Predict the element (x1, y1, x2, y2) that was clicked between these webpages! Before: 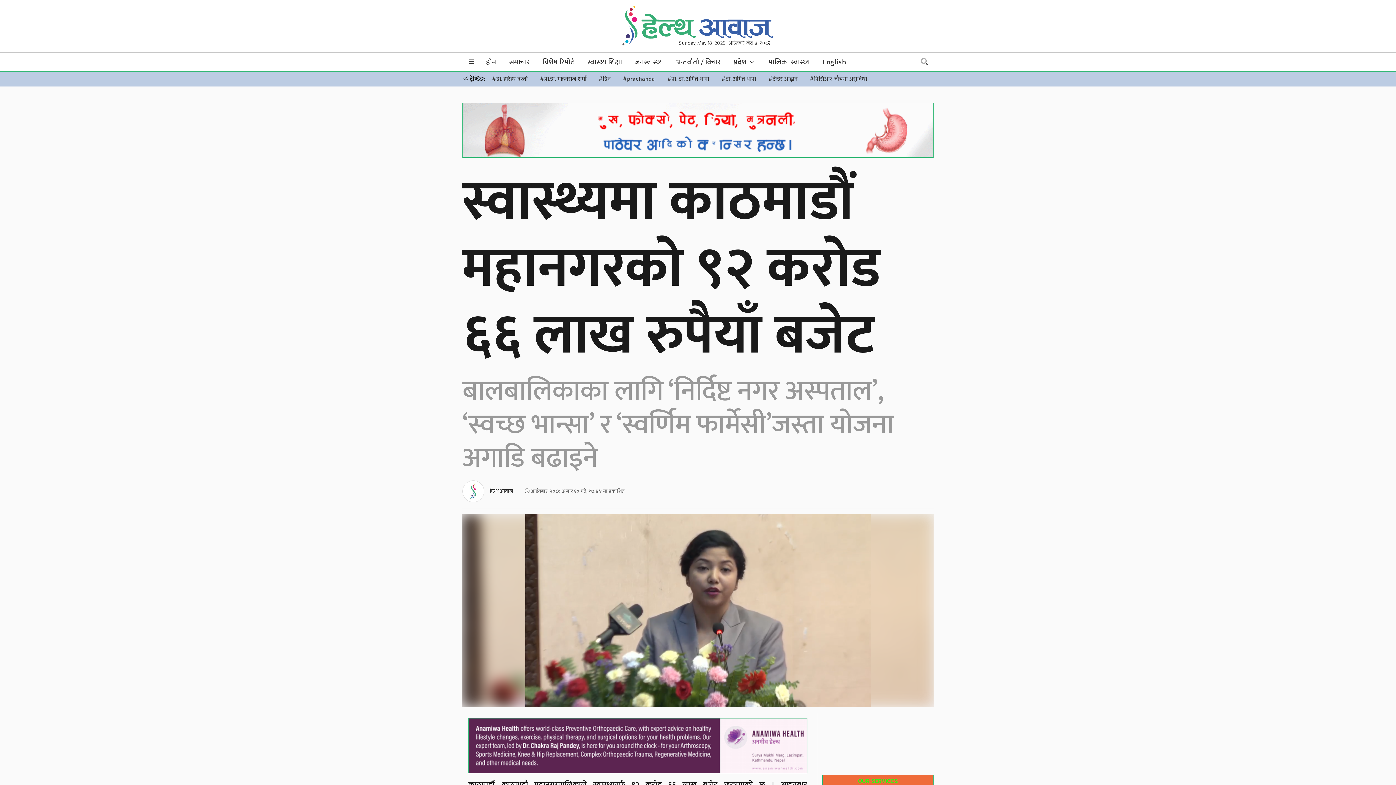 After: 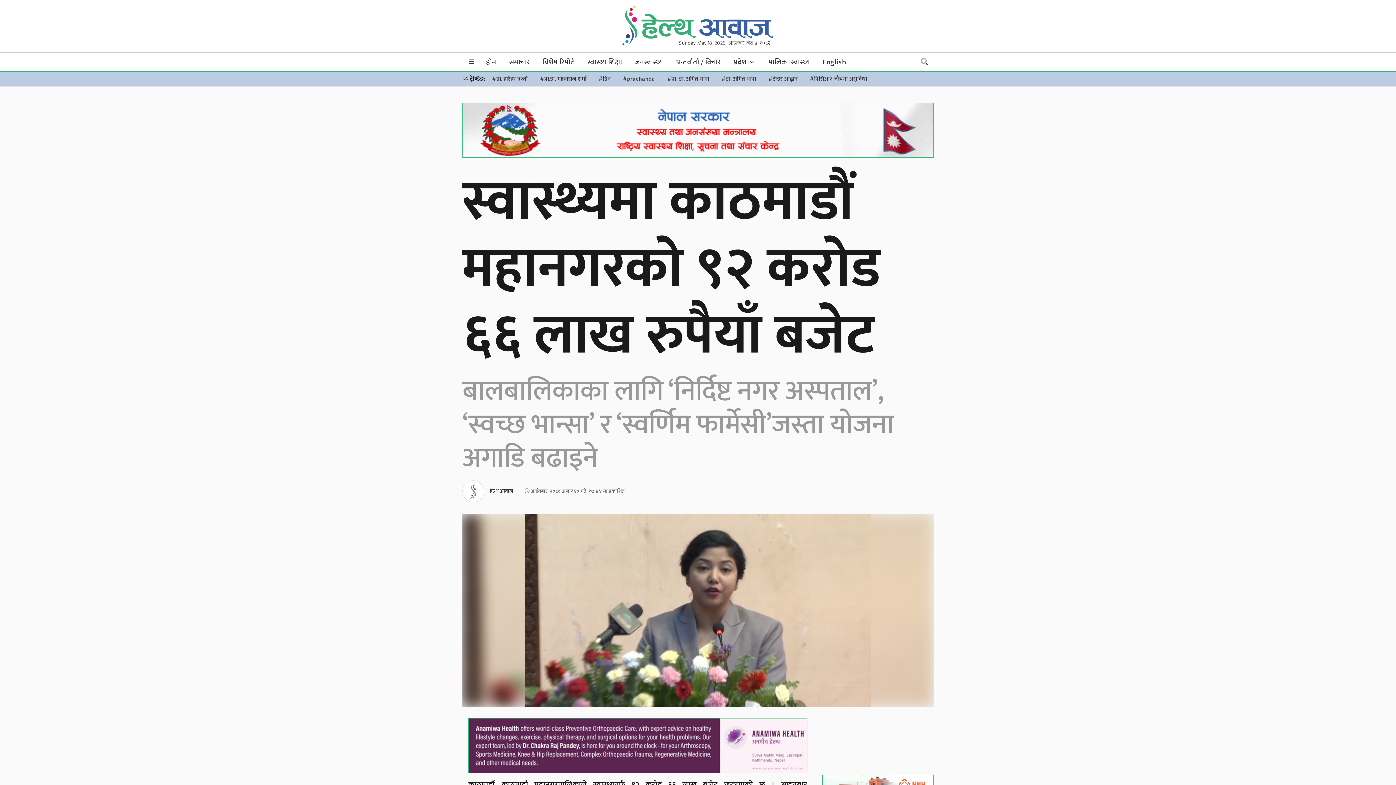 Action: bbox: (468, 740, 807, 750)